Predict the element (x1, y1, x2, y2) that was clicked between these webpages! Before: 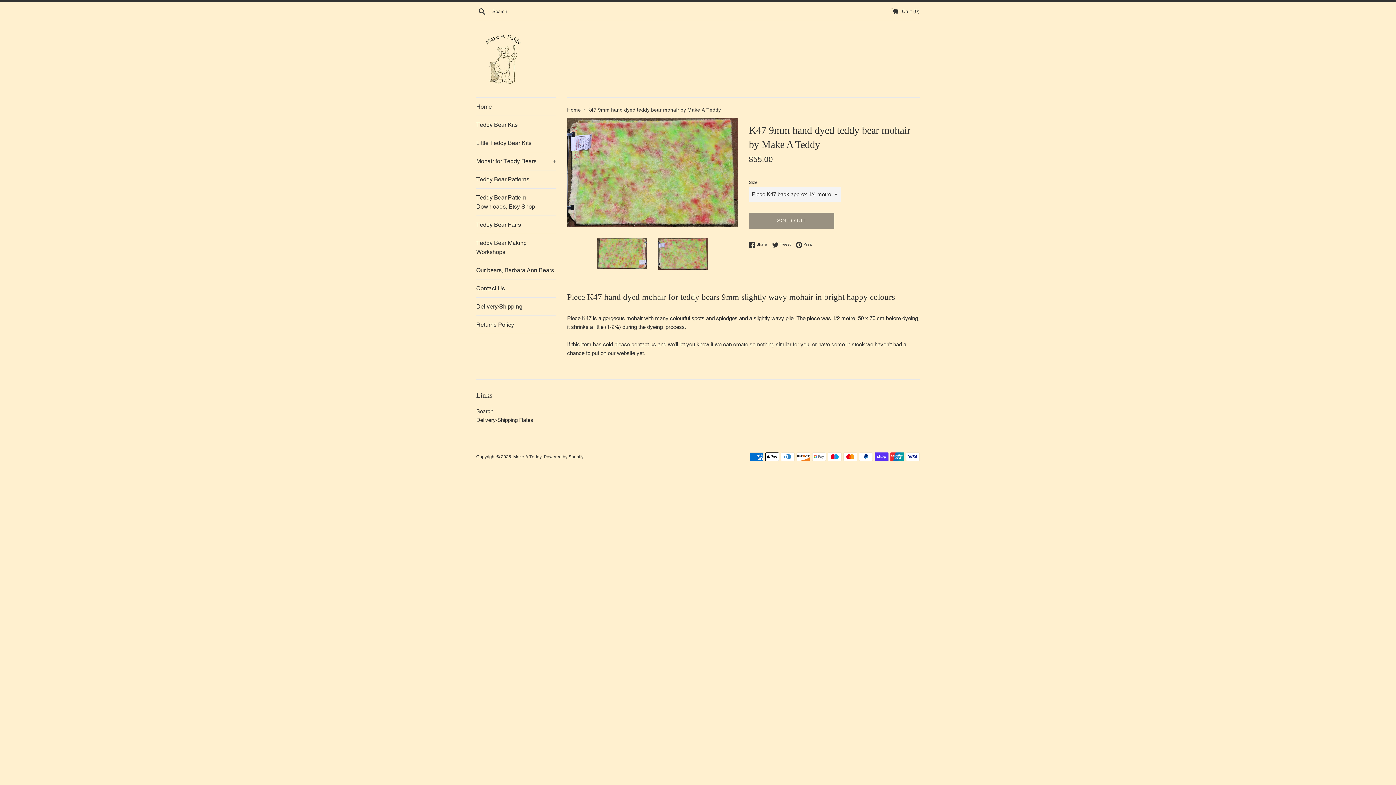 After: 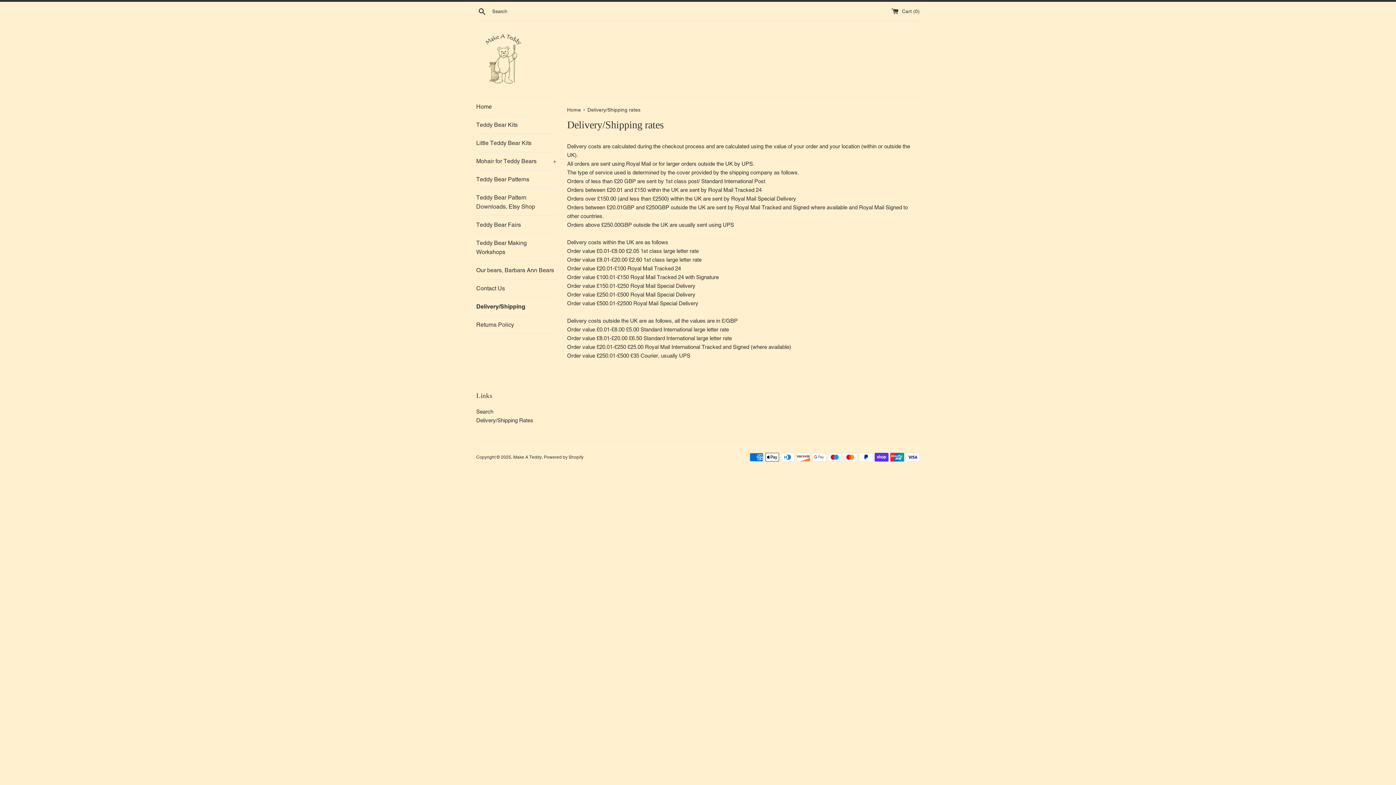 Action: bbox: (476, 297, 556, 315) label: Delivery/Shipping